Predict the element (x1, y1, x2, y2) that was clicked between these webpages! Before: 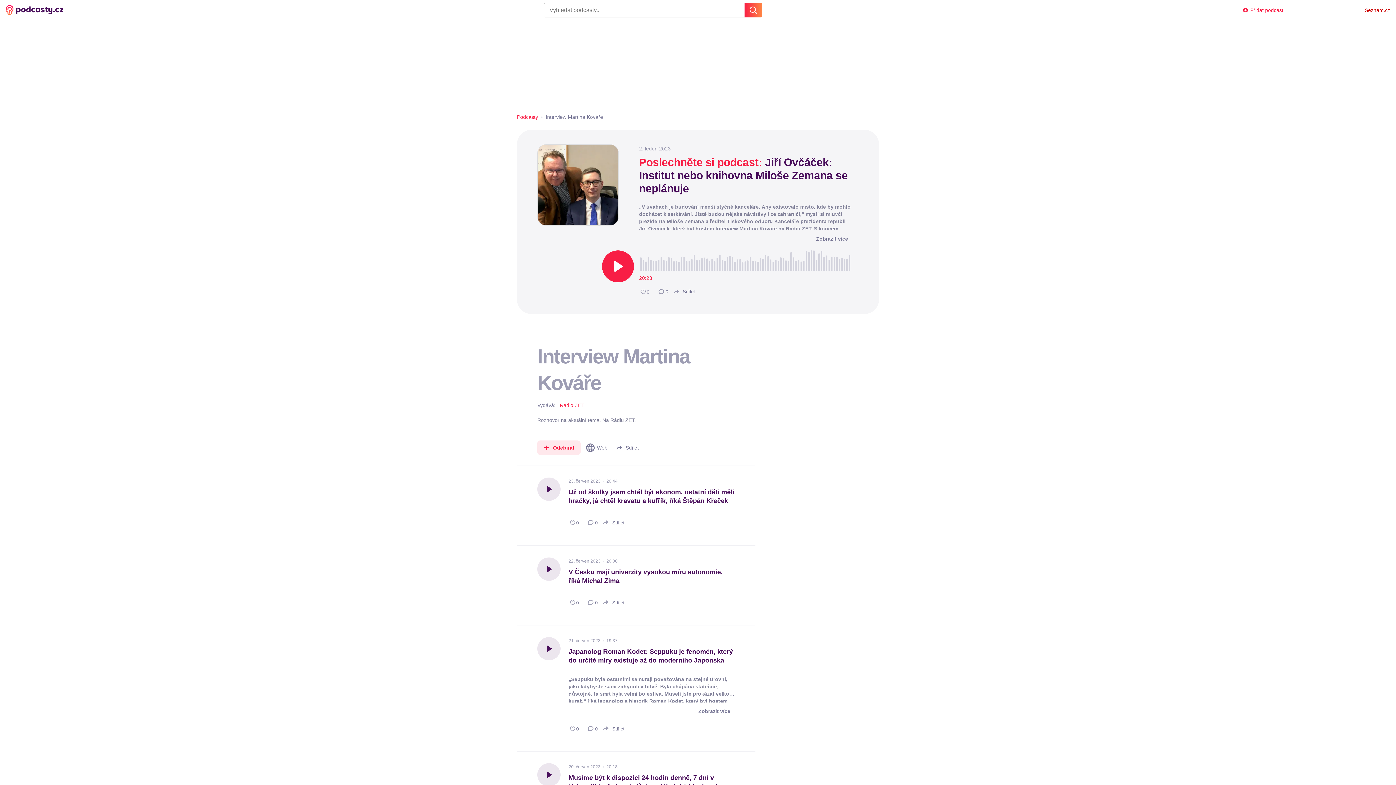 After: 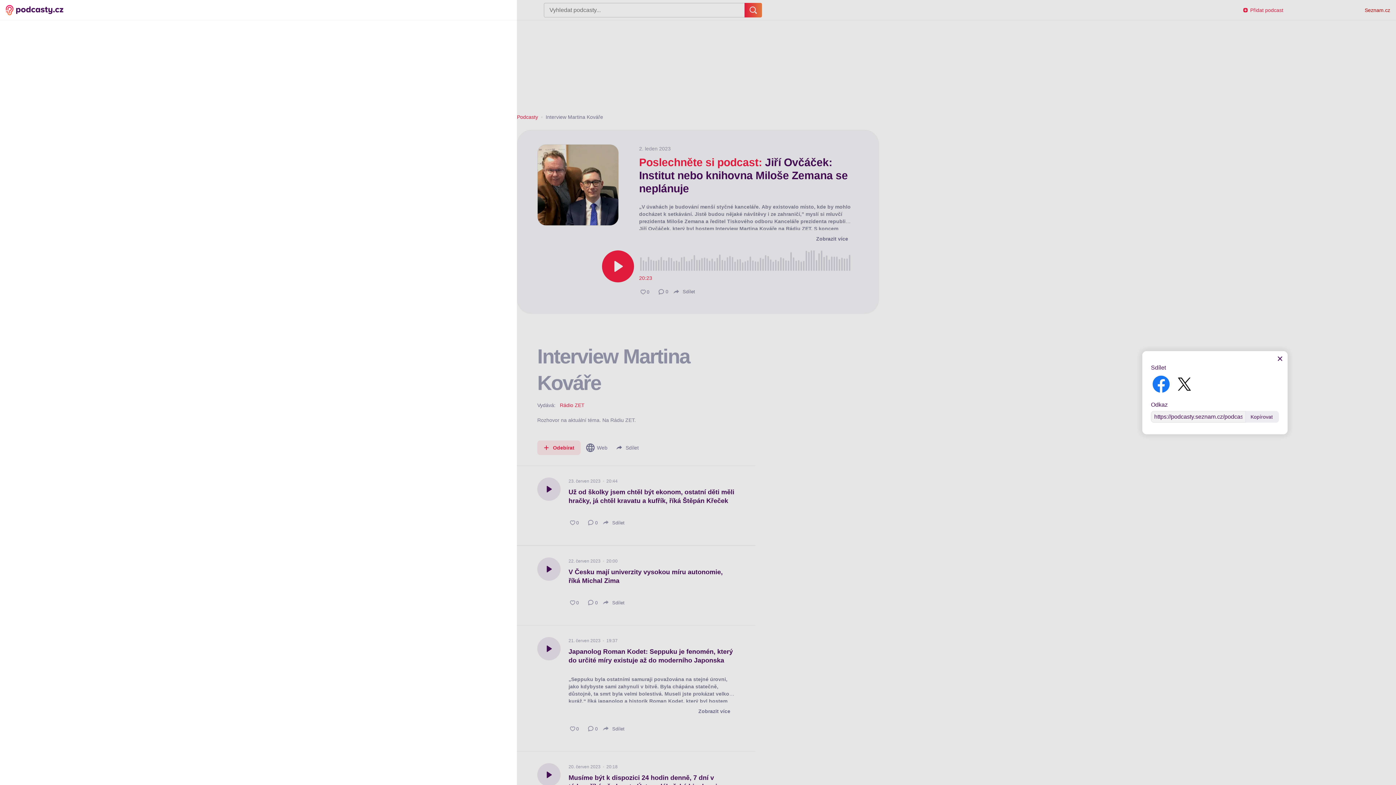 Action: bbox: (613, 440, 642, 455) label: Sdílet